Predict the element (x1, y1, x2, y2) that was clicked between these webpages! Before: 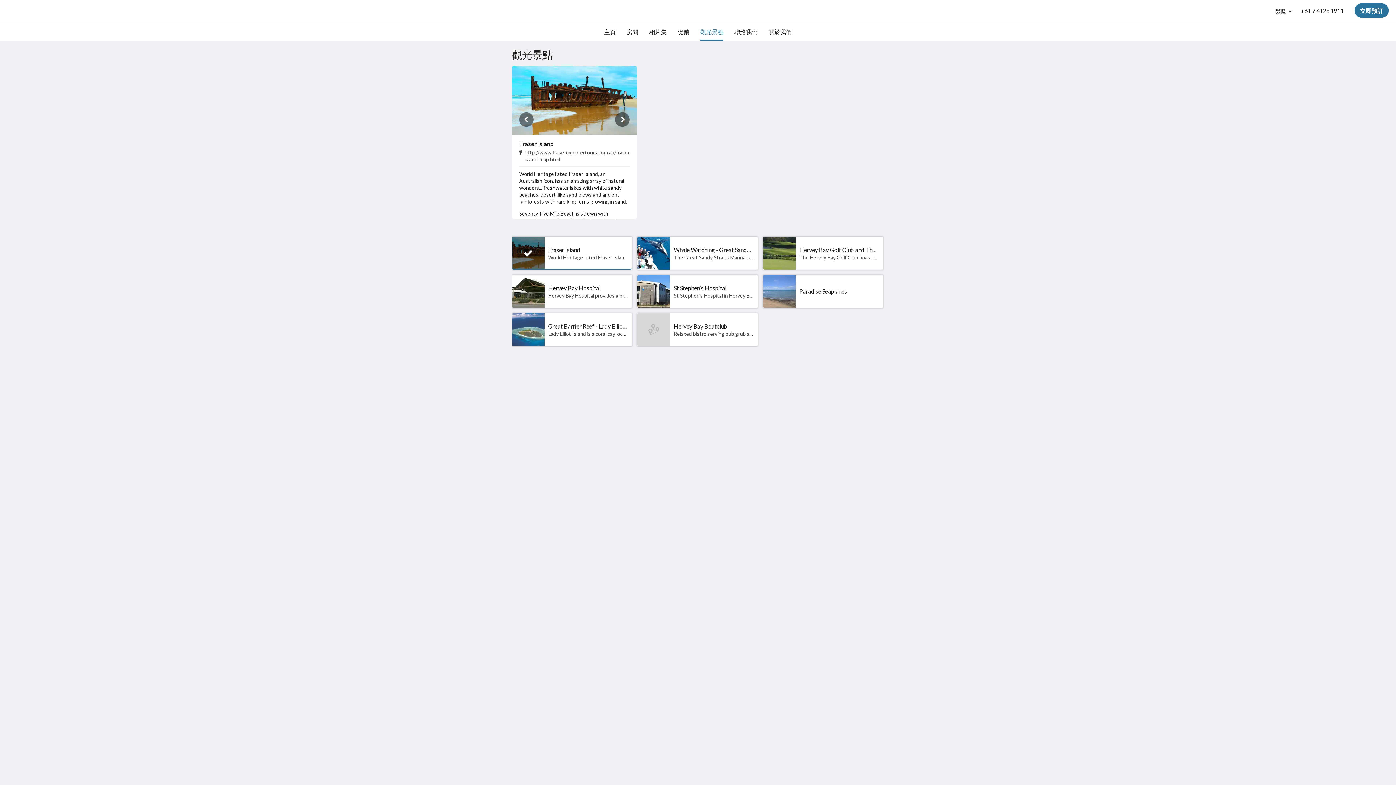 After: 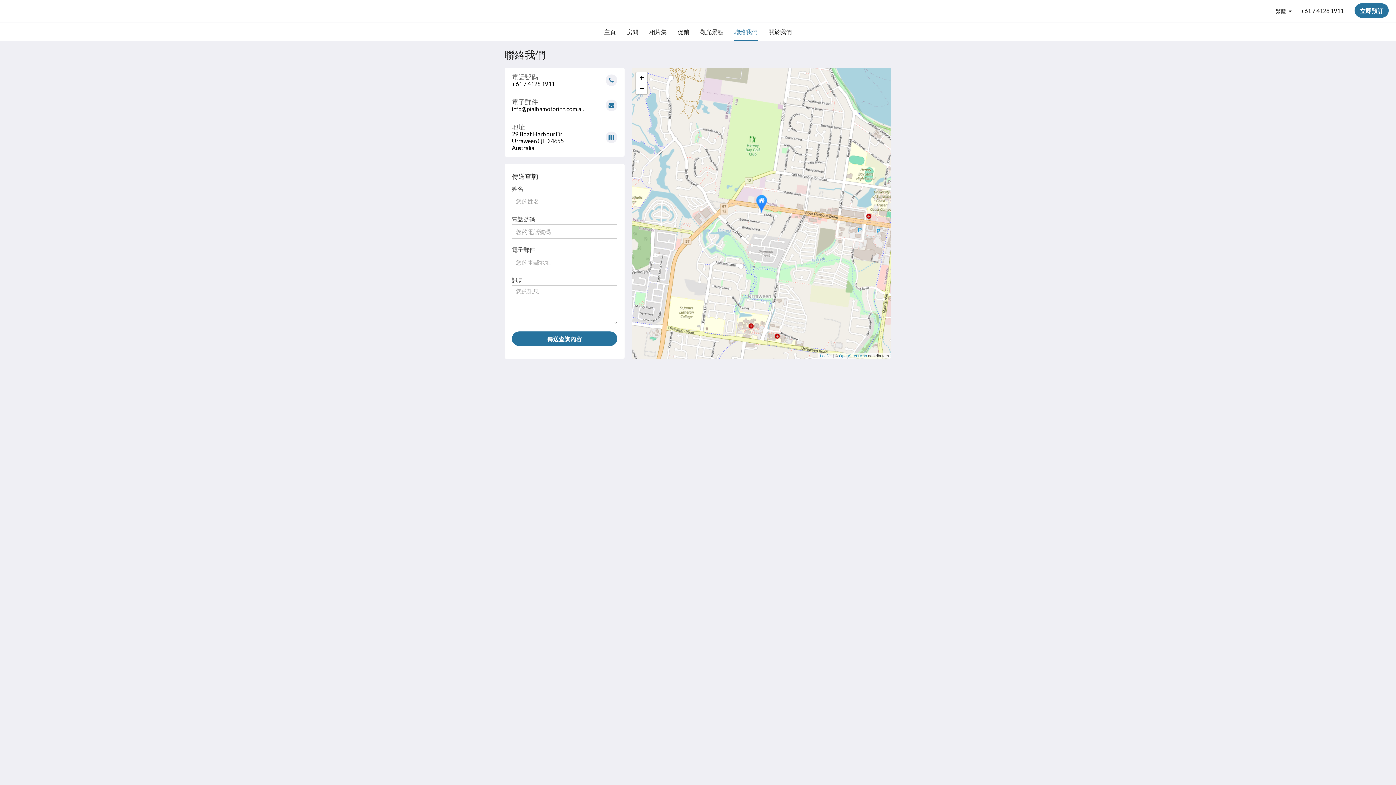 Action: bbox: (734, 22, 757, 41) label: 聯絡我們